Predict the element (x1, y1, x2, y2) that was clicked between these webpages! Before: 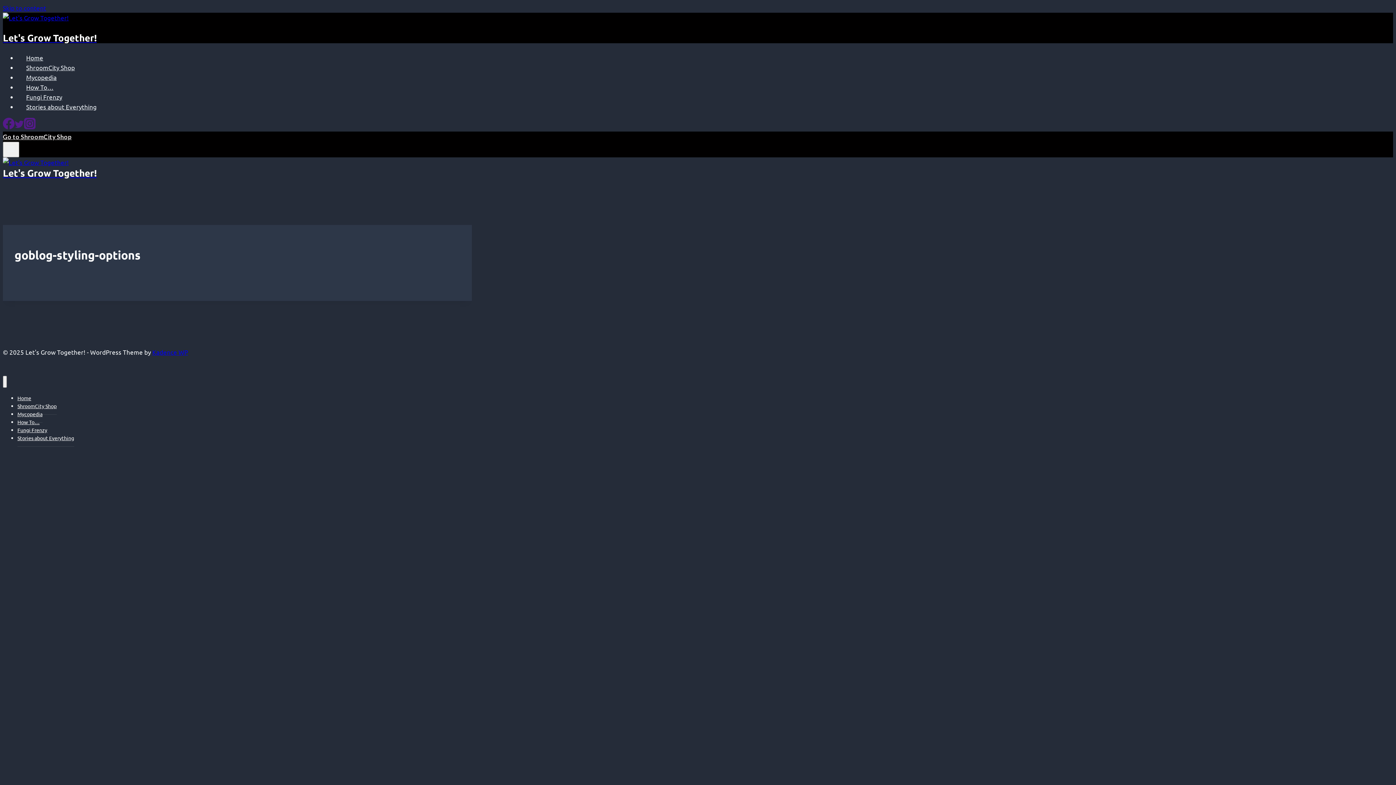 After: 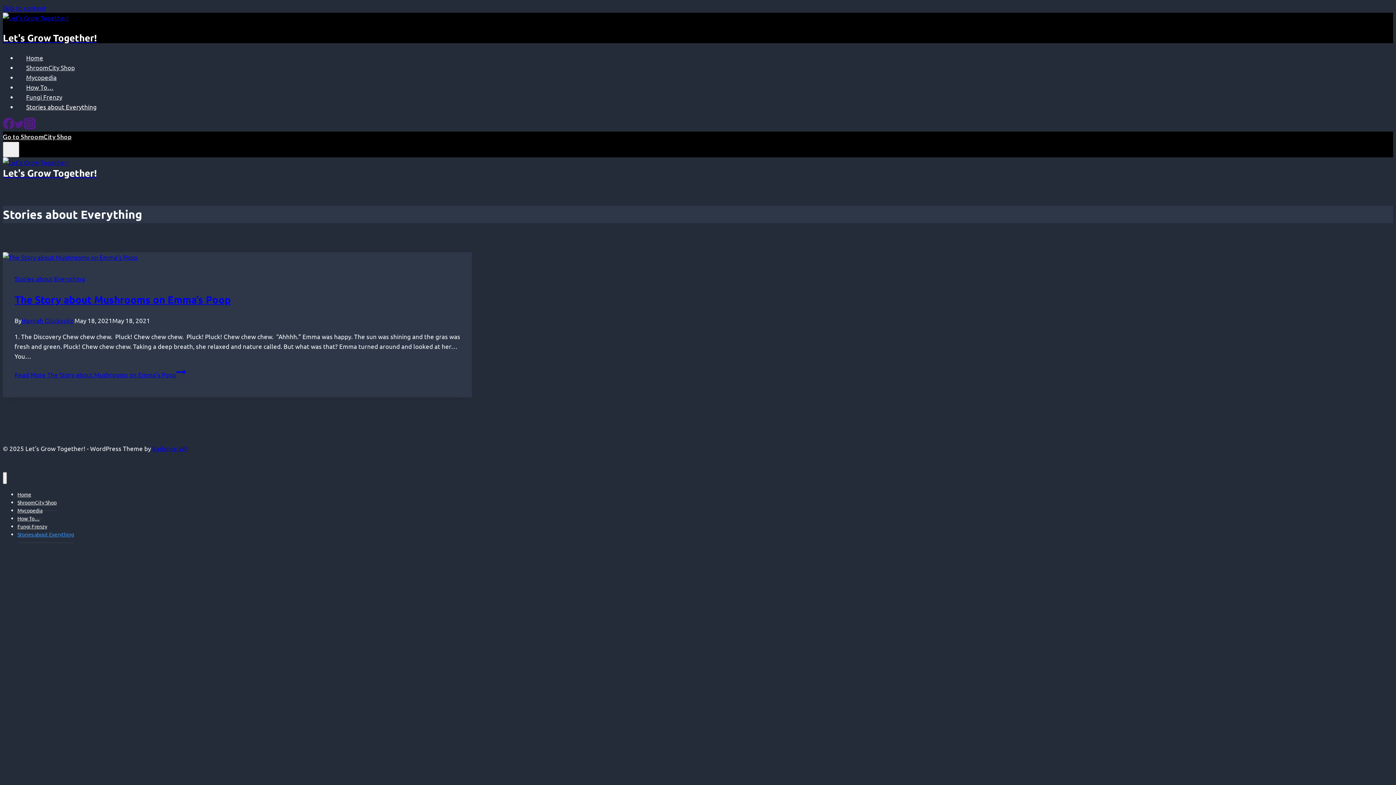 Action: bbox: (17, 99, 105, 114) label: Stories about Everything